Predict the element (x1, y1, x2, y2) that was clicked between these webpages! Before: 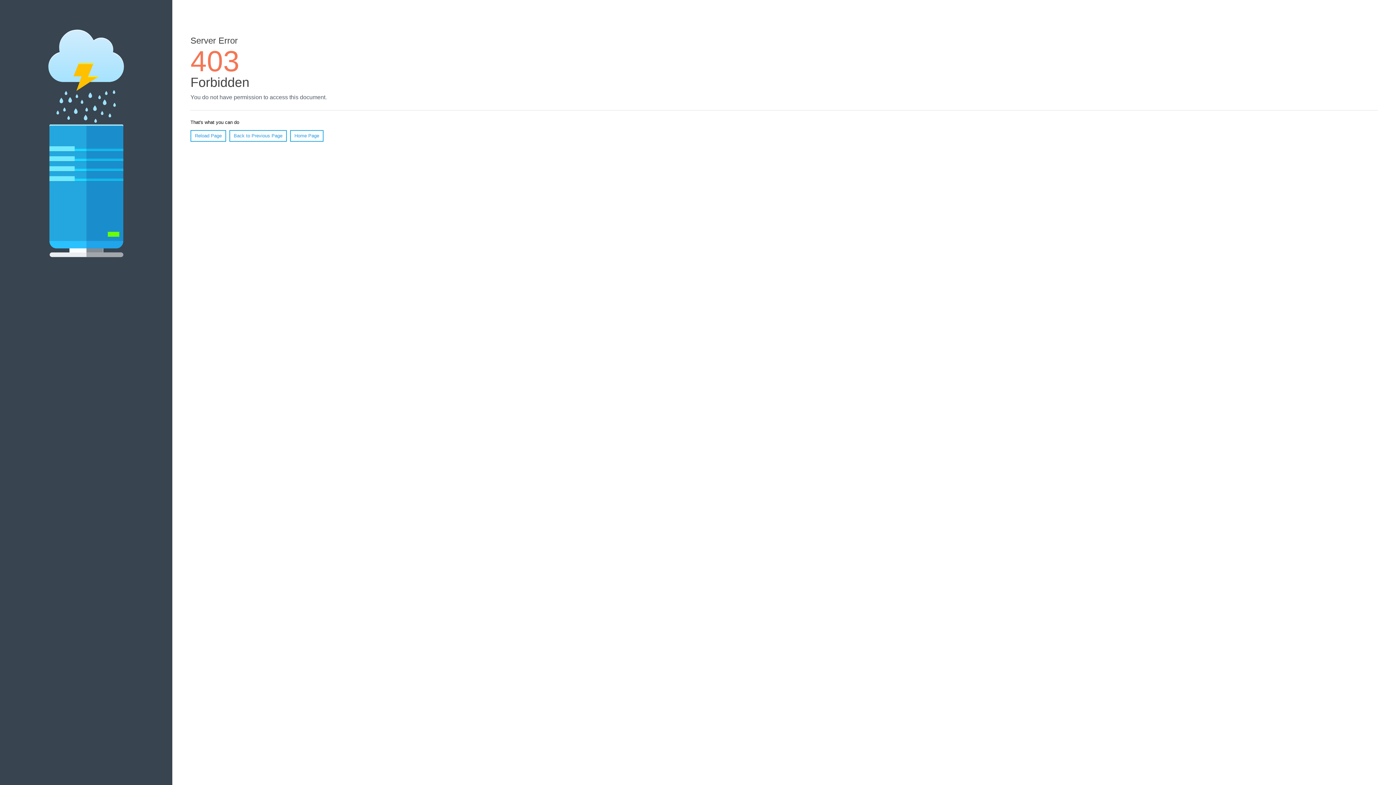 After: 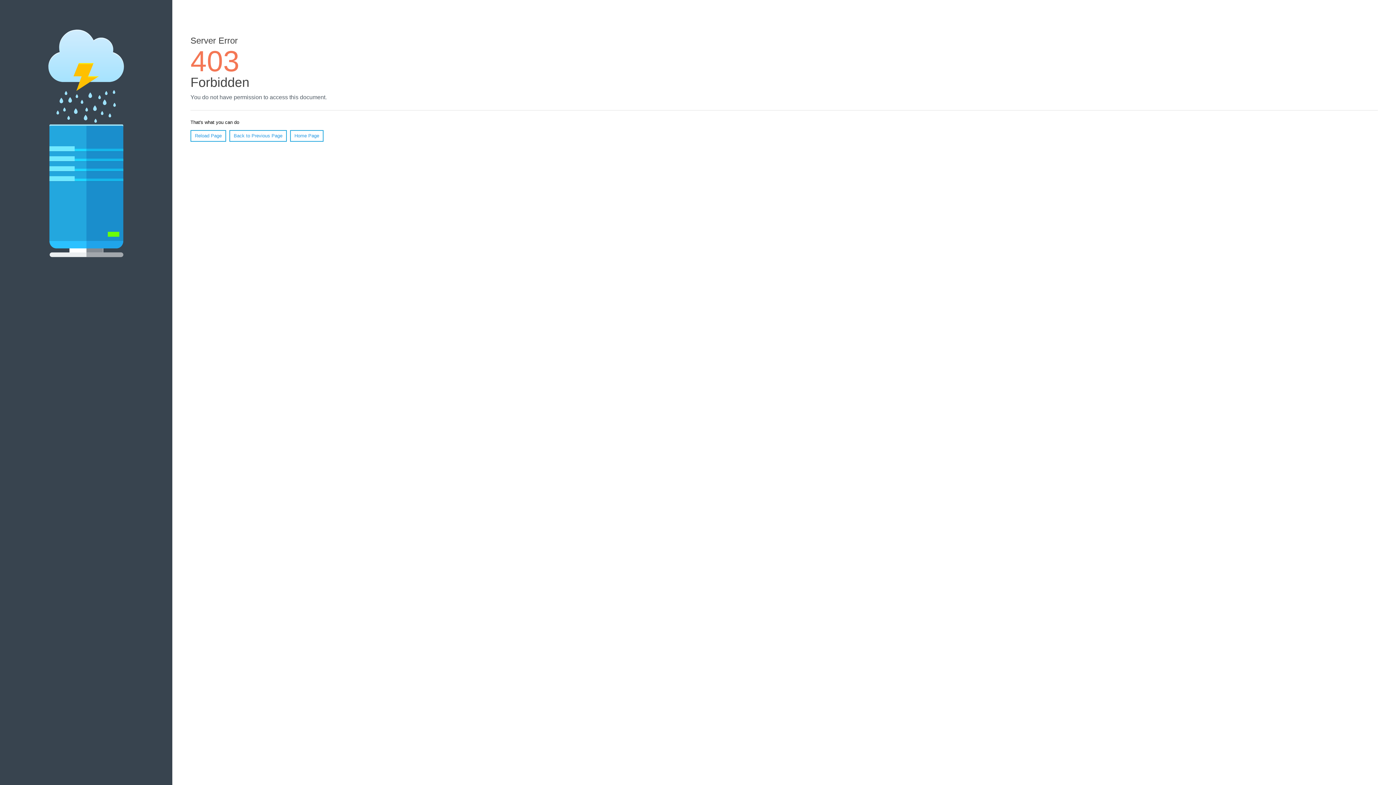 Action: bbox: (190, 130, 226, 141) label: Reload Page